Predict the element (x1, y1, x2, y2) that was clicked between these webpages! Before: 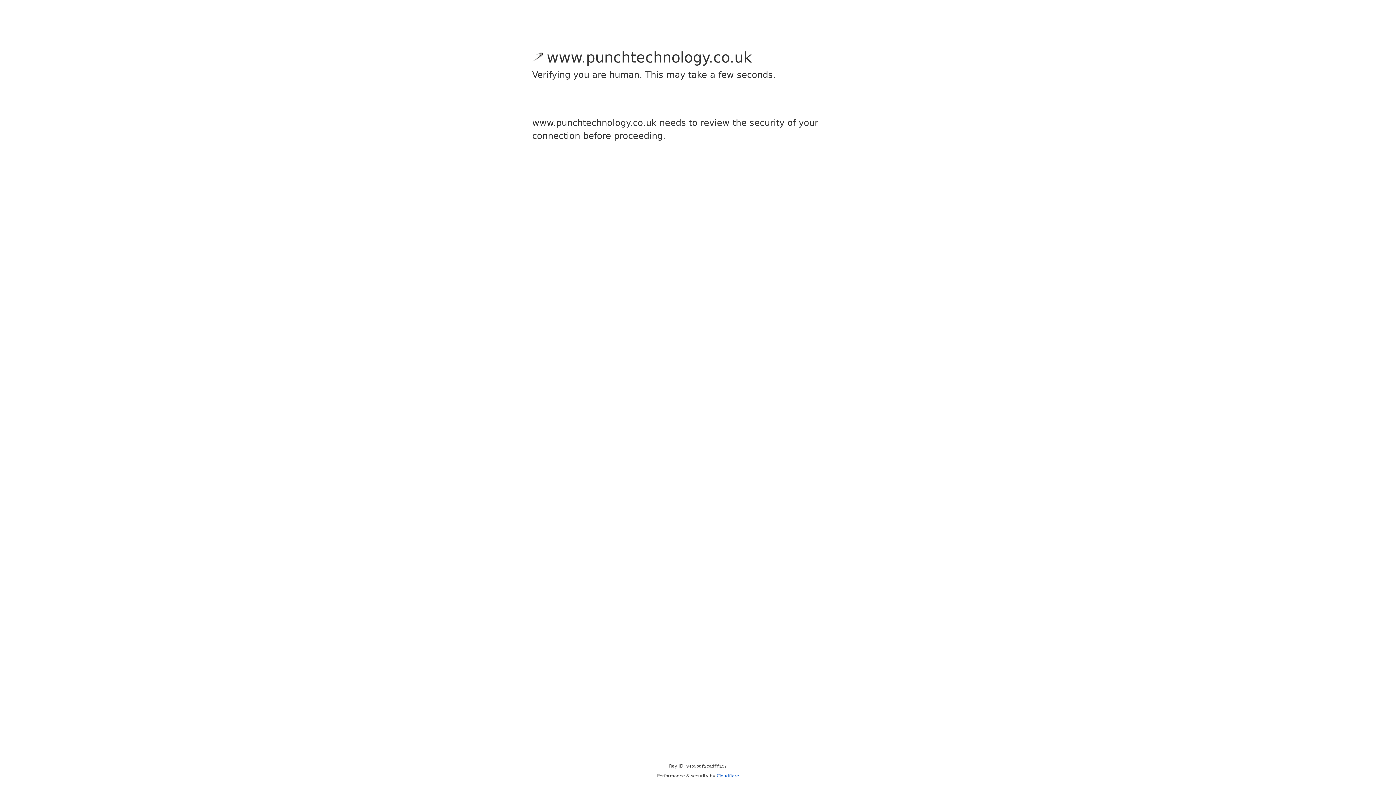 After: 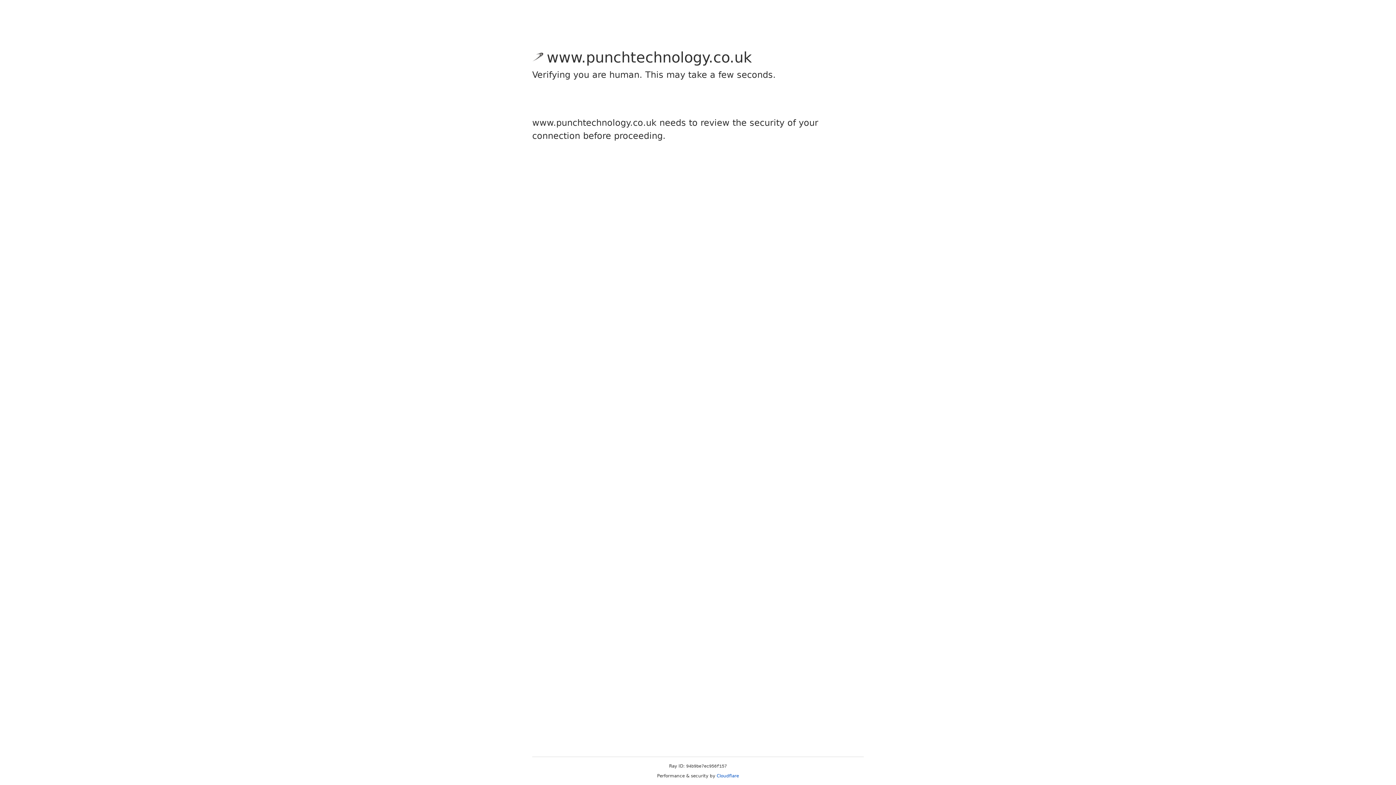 Action: label: Cloudflare bbox: (716, 773, 739, 778)